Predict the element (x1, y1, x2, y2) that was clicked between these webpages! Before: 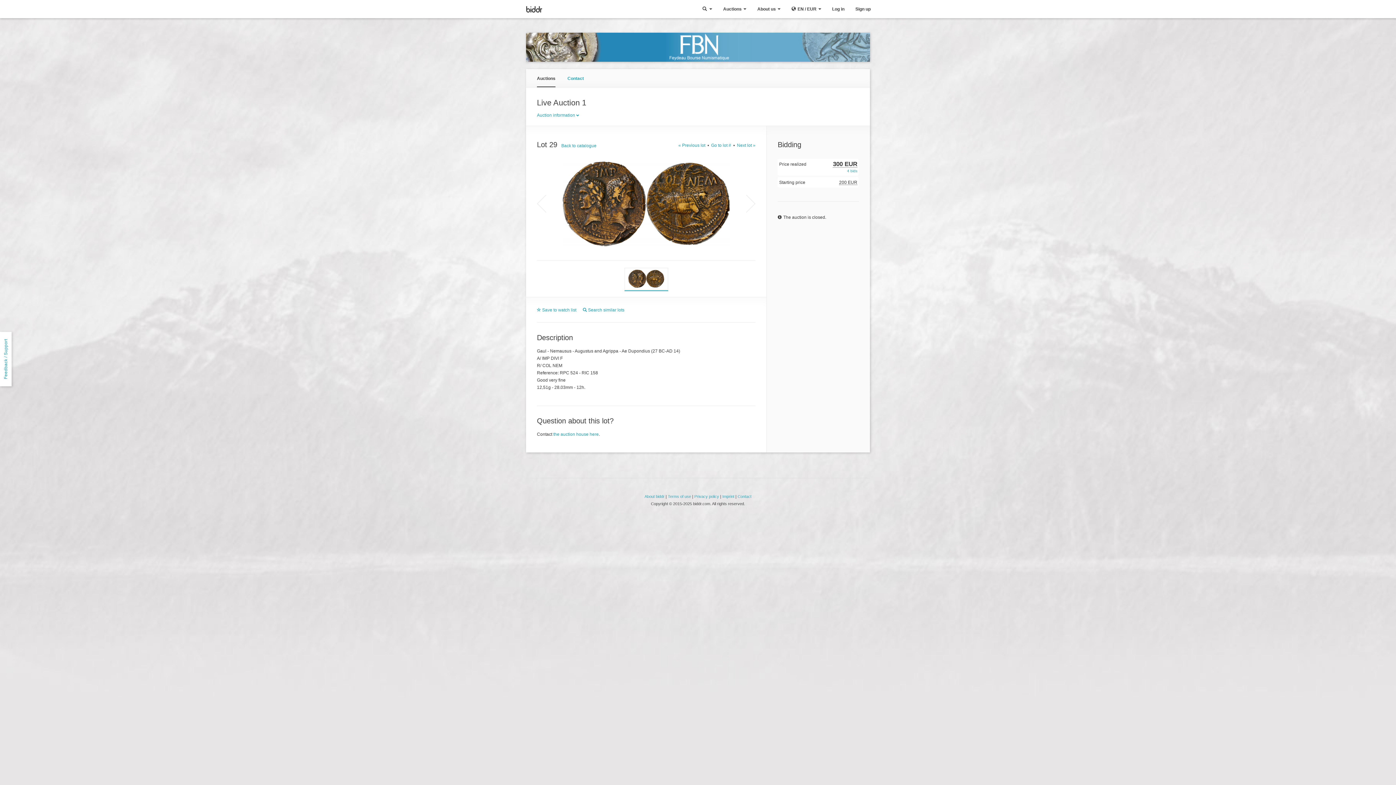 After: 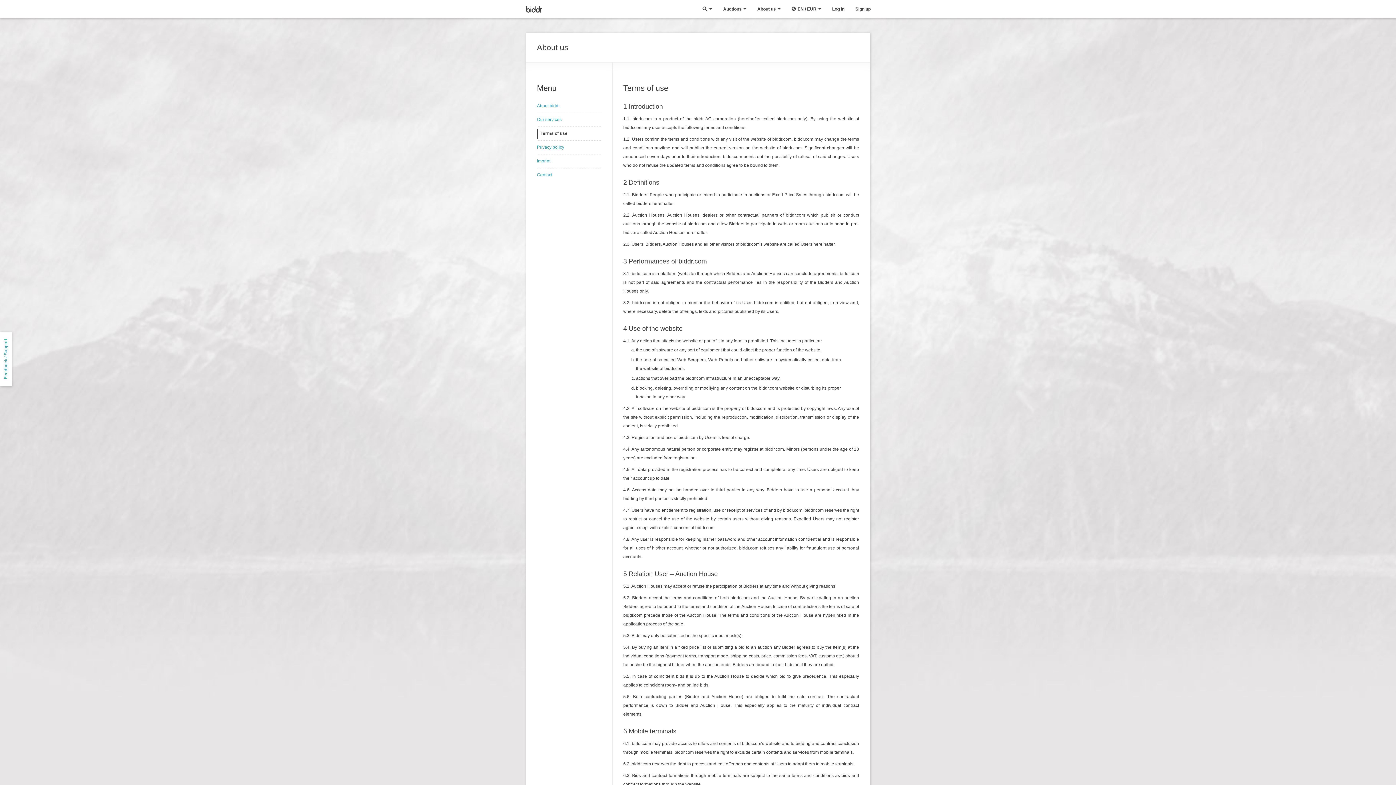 Action: bbox: (668, 494, 691, 498) label: Terms of use